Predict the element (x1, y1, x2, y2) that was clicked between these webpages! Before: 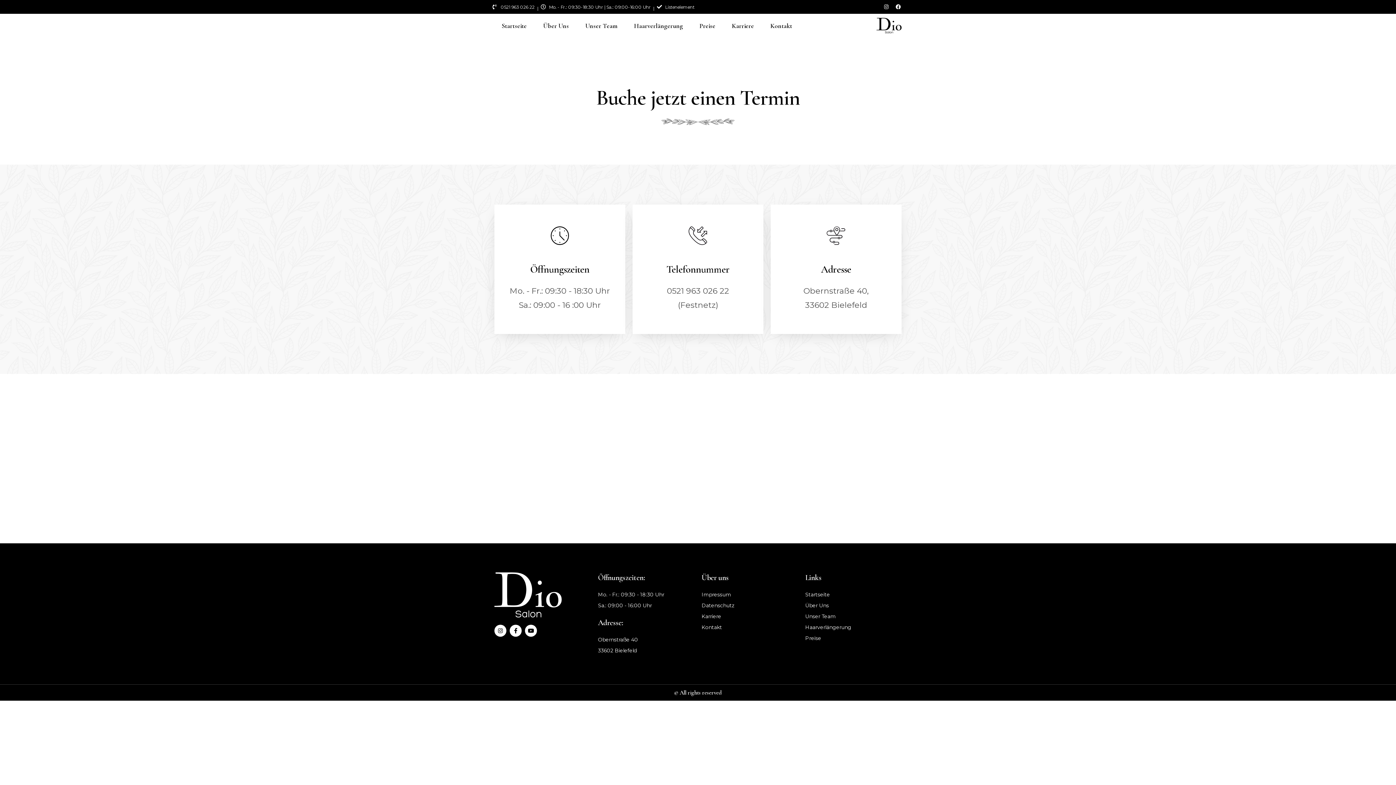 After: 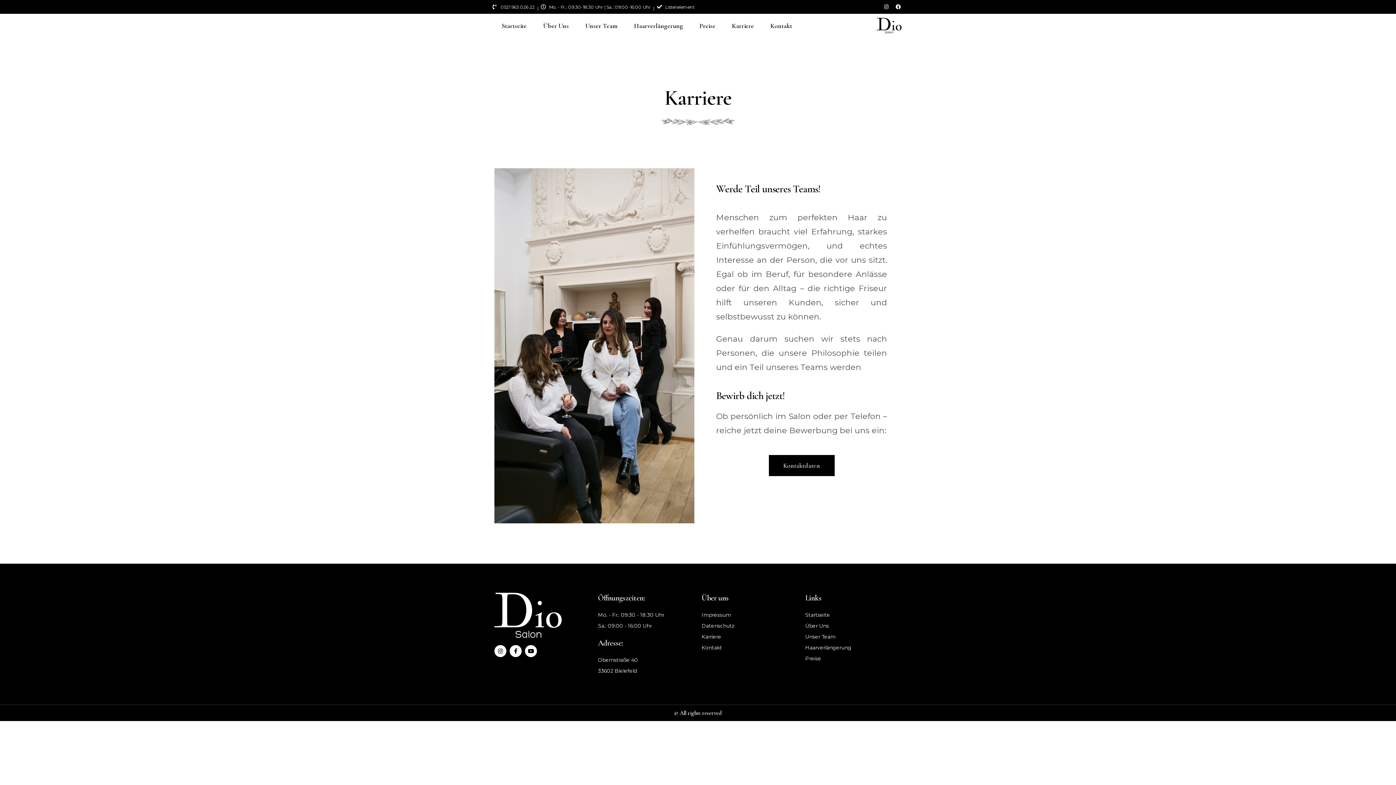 Action: label: Karriere bbox: (701, 612, 798, 621)